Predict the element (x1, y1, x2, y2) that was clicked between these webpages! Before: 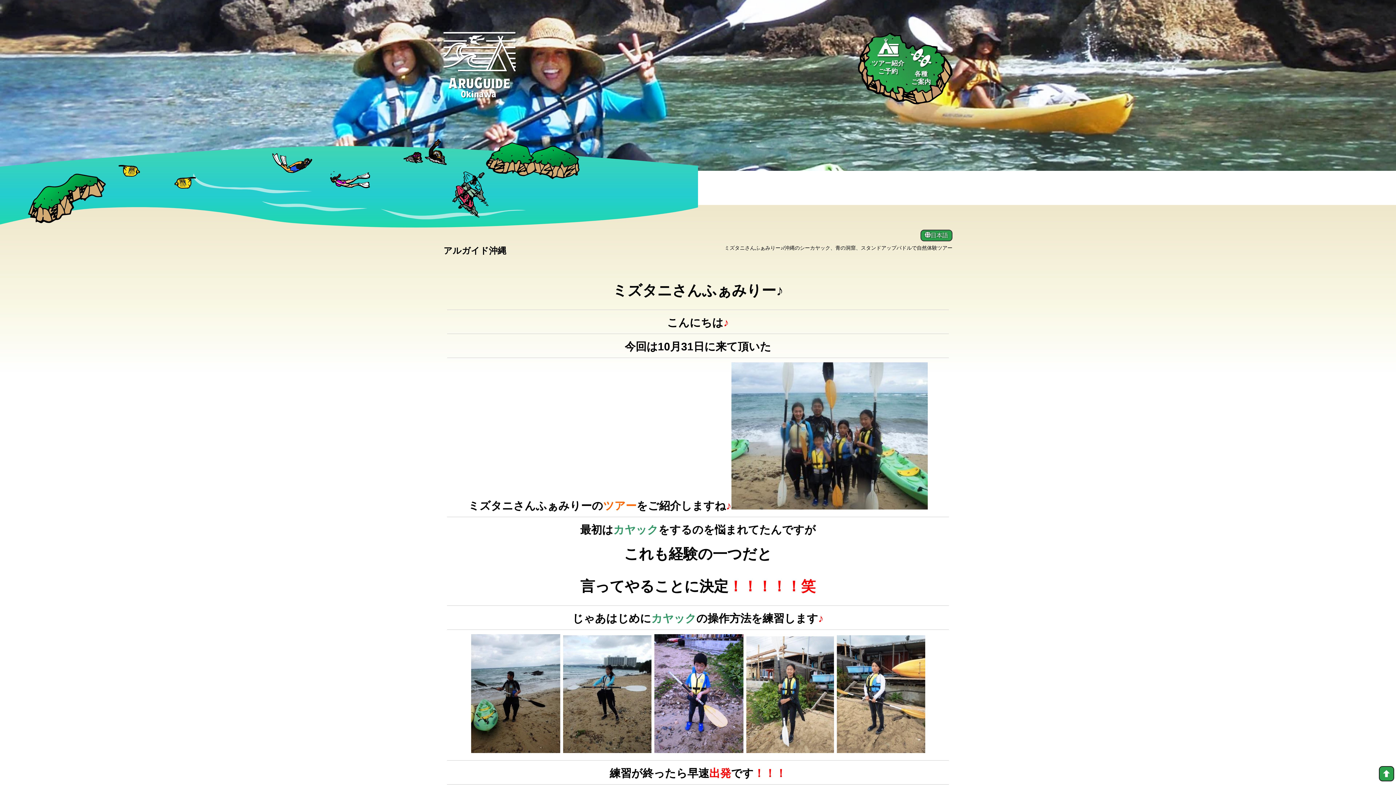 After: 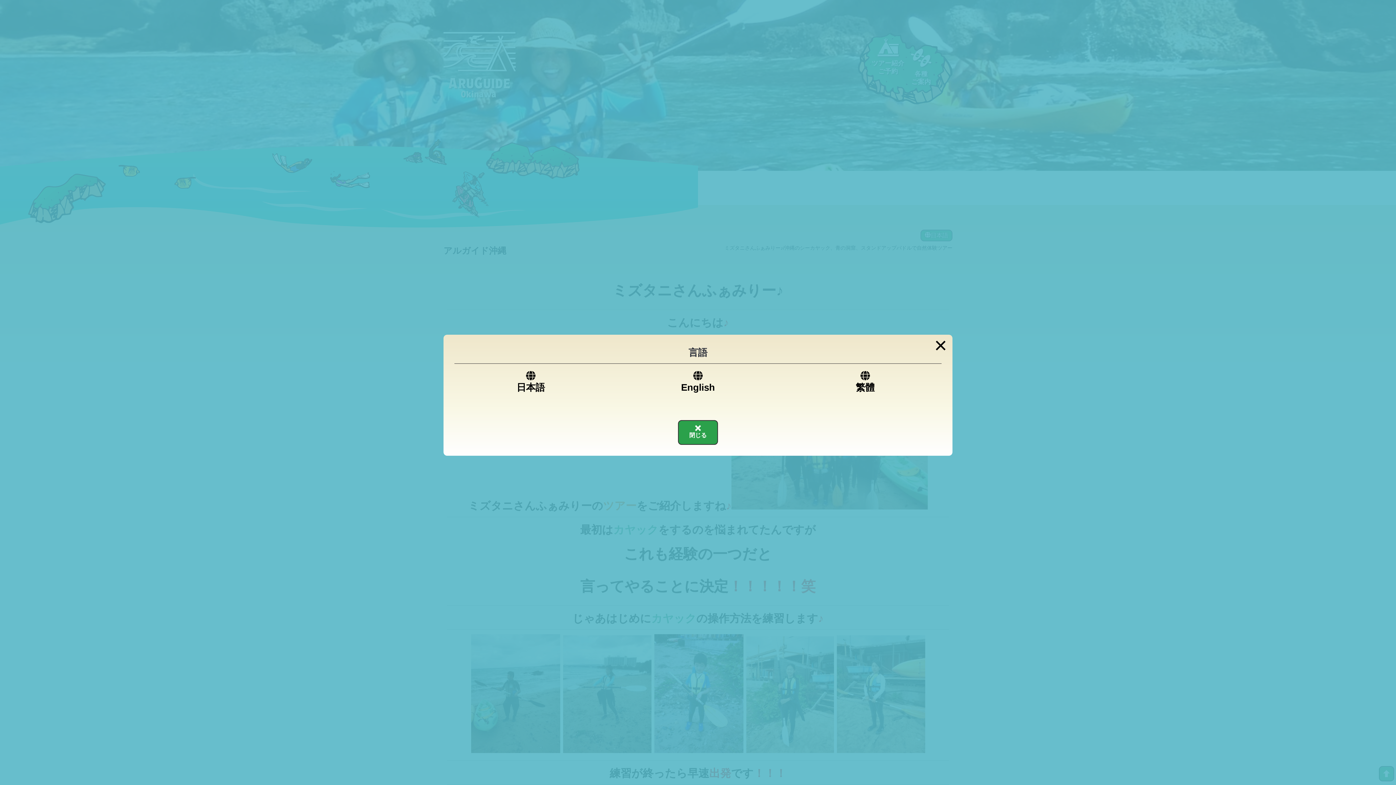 Action: bbox: (920, 229, 952, 241) label: 日本語